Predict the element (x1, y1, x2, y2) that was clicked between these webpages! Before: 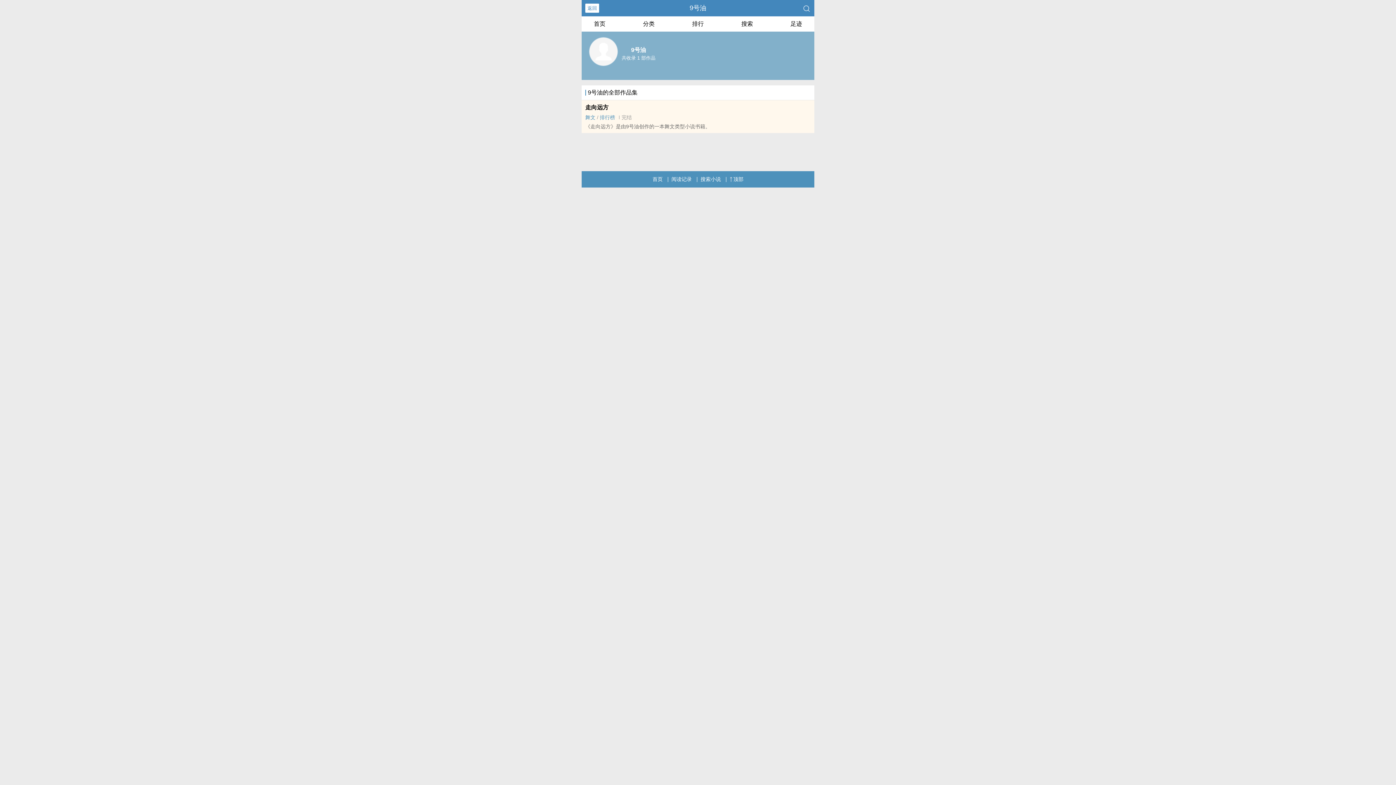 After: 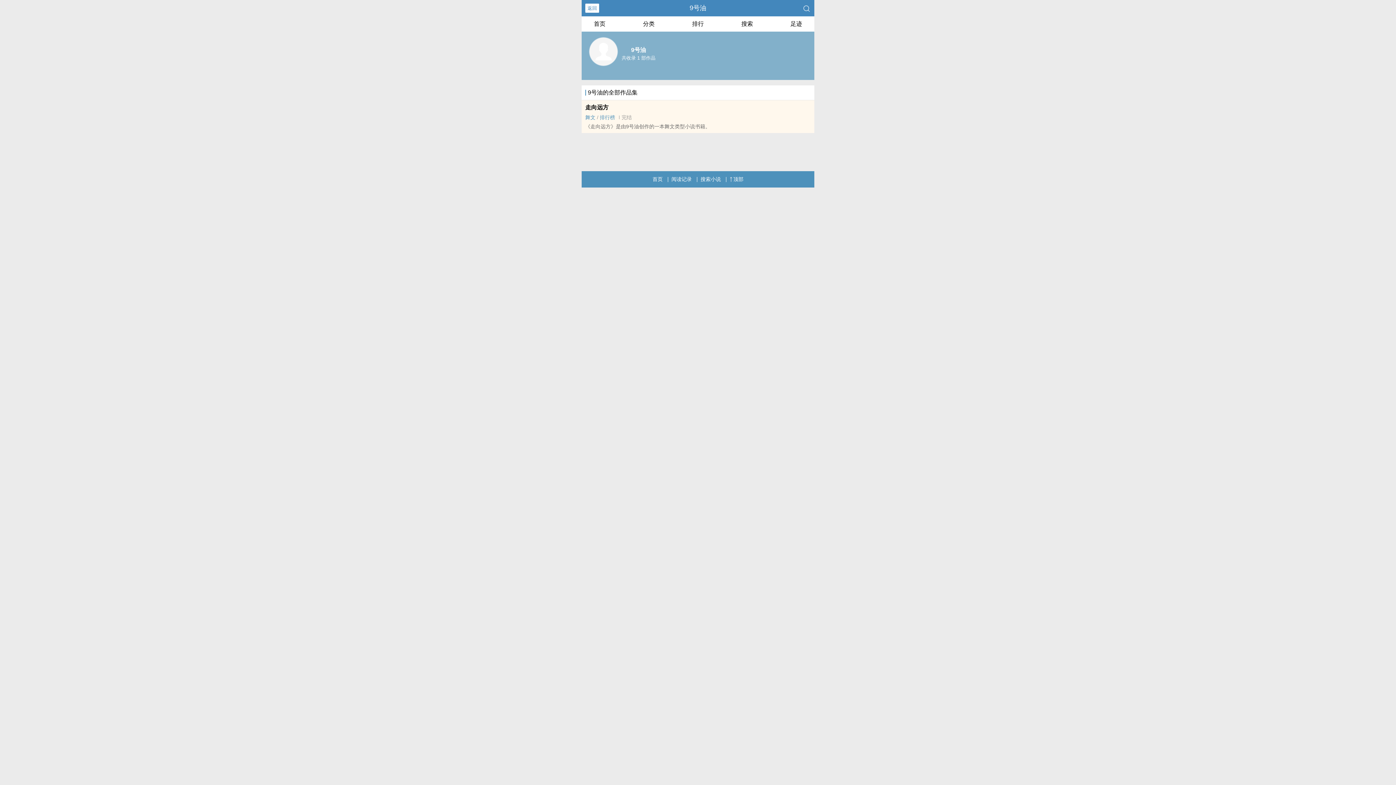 Action: bbox: (729, 171, 743, 187) label: 顶部